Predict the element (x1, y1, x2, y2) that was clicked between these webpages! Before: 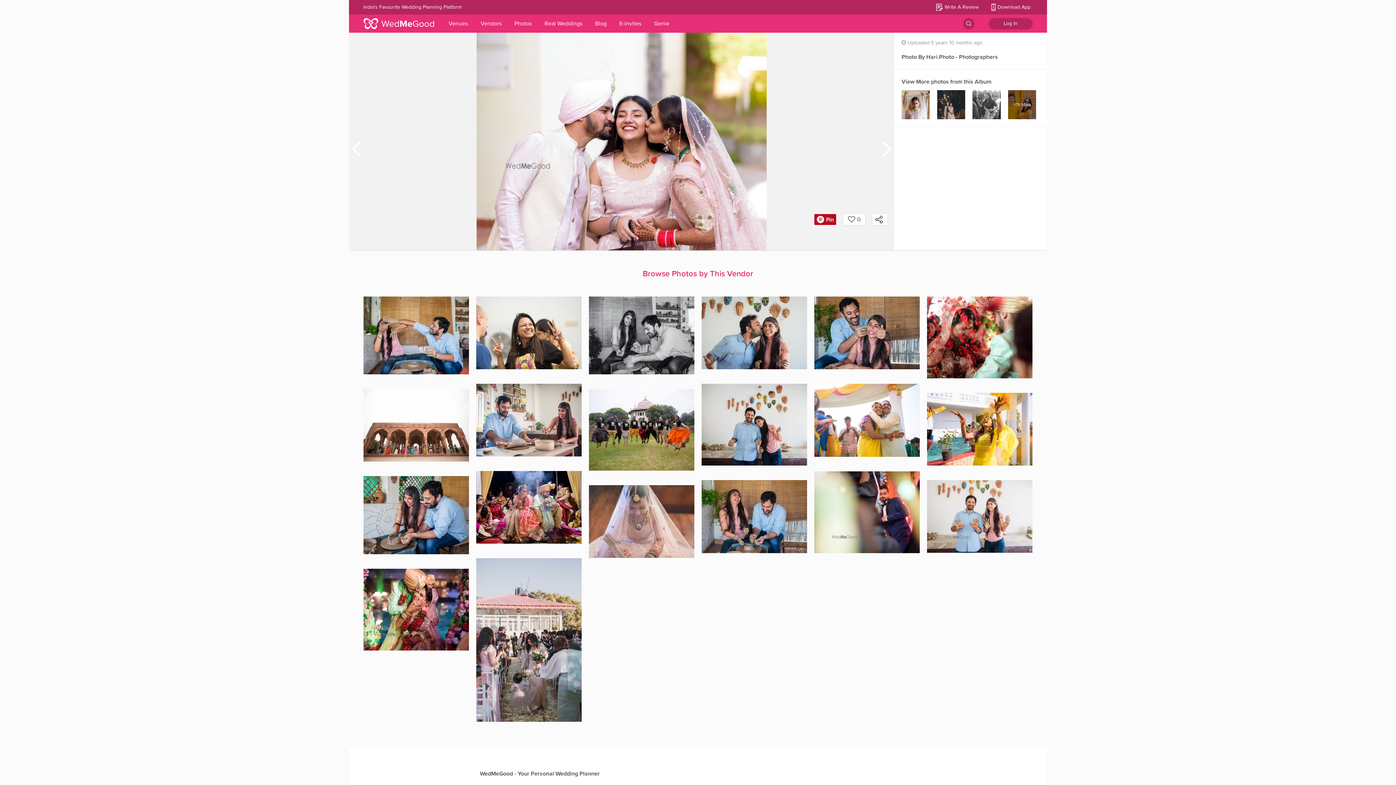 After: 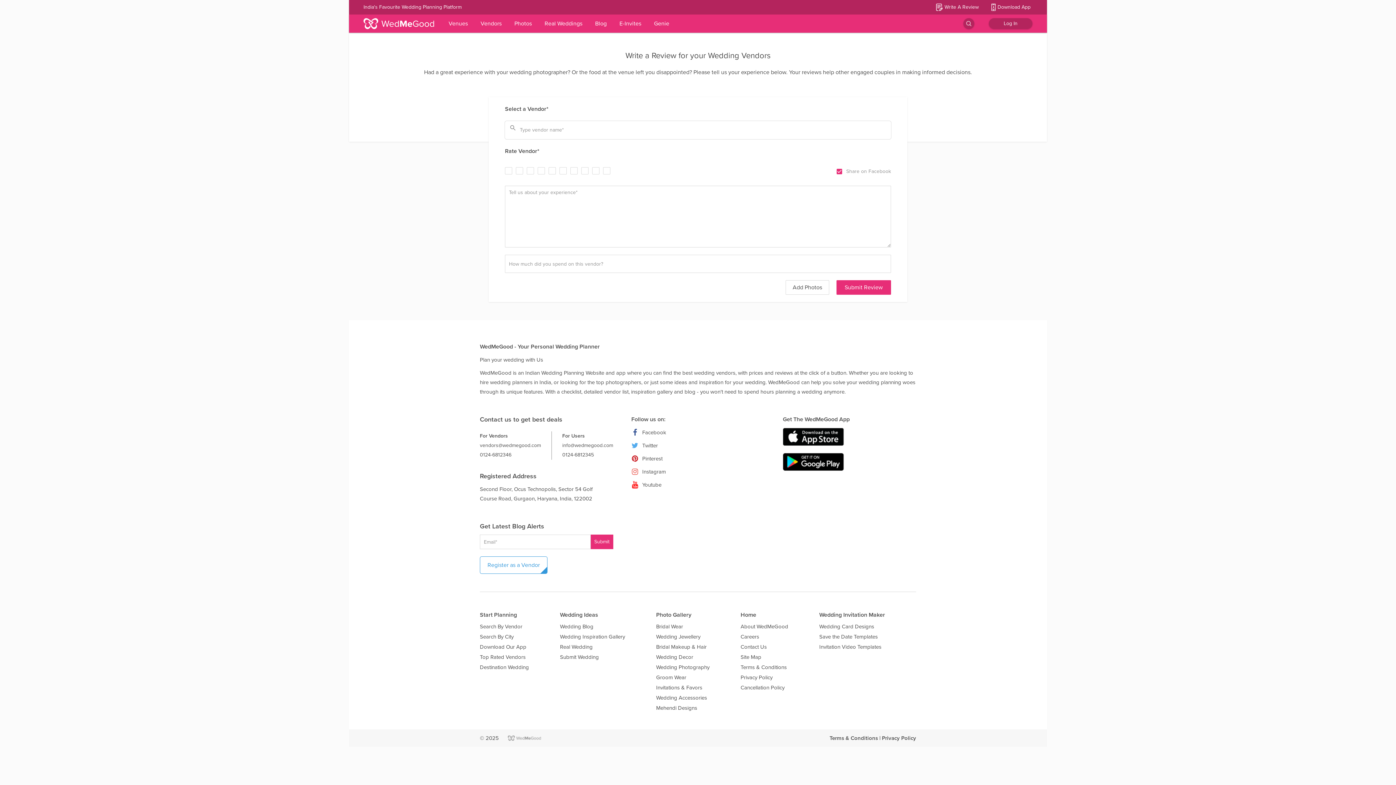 Action: bbox: (923, 0, 979, 14) label: Write A Review